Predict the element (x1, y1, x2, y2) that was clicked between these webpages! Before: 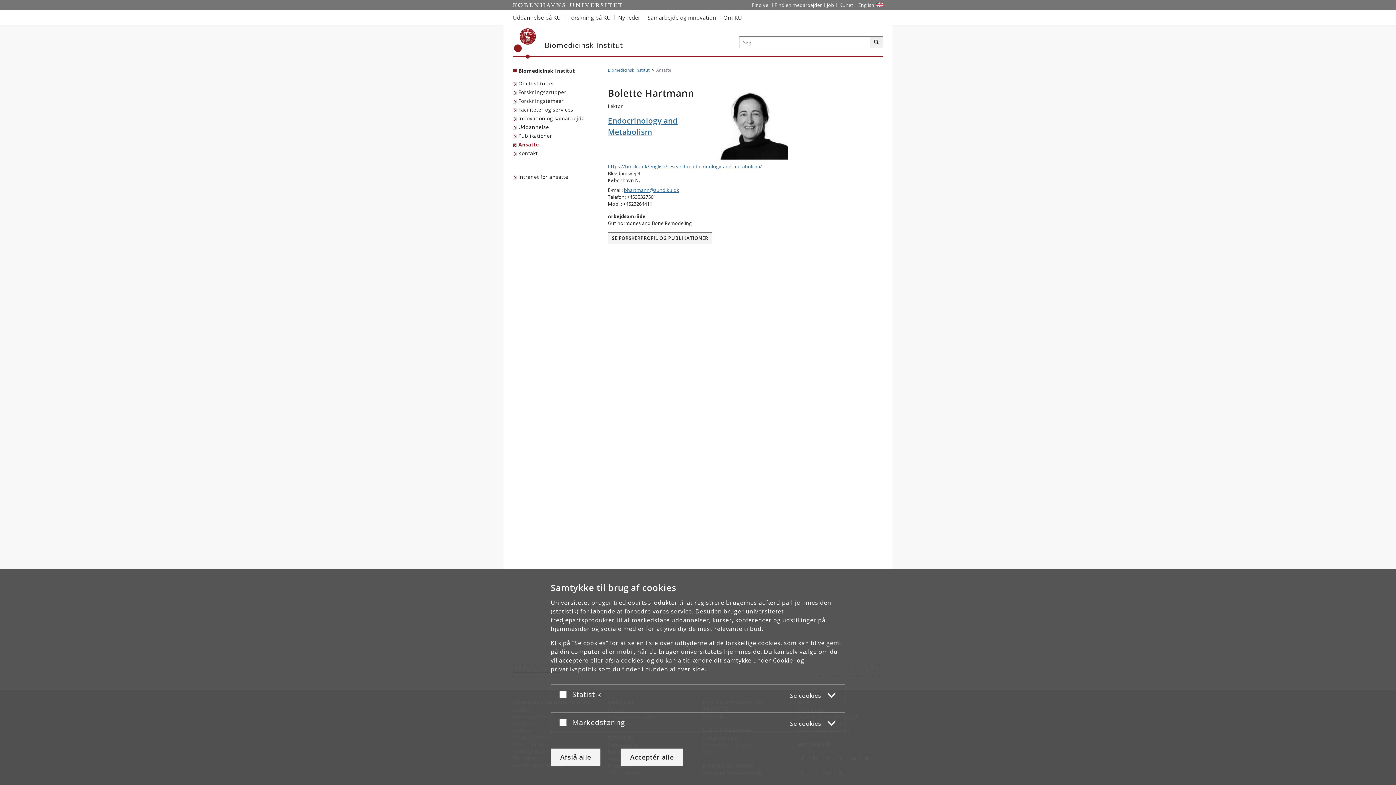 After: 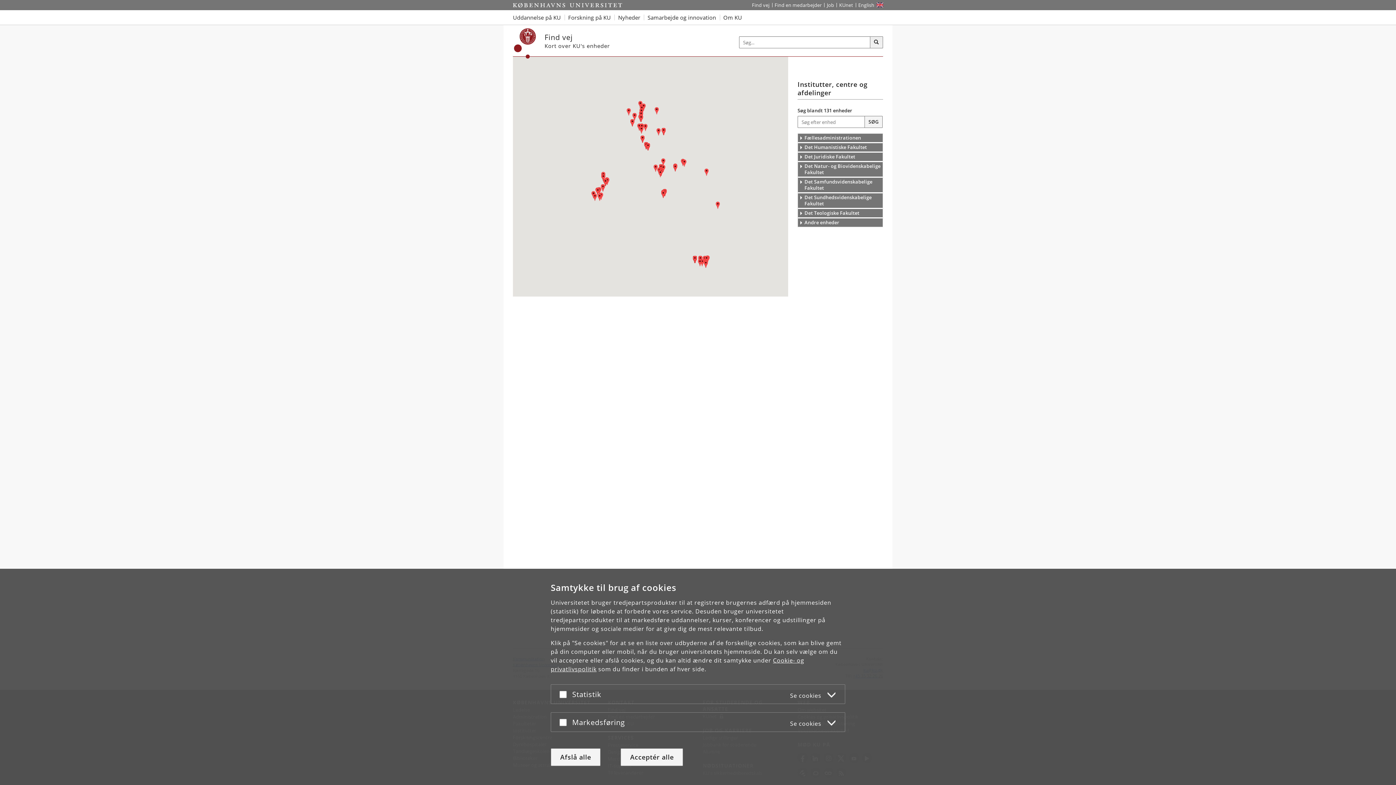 Action: label: Find vej på KU bbox: (749, 0, 772, 10)